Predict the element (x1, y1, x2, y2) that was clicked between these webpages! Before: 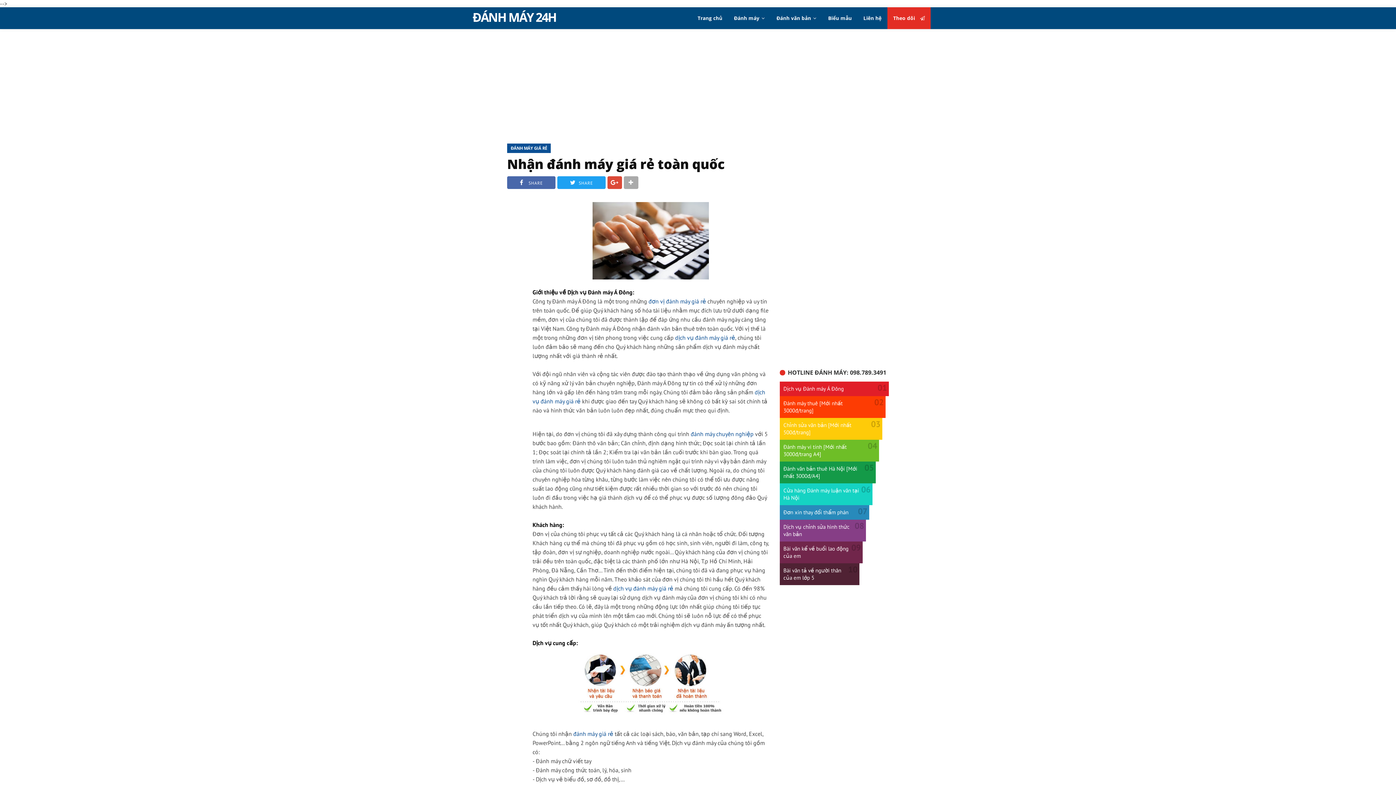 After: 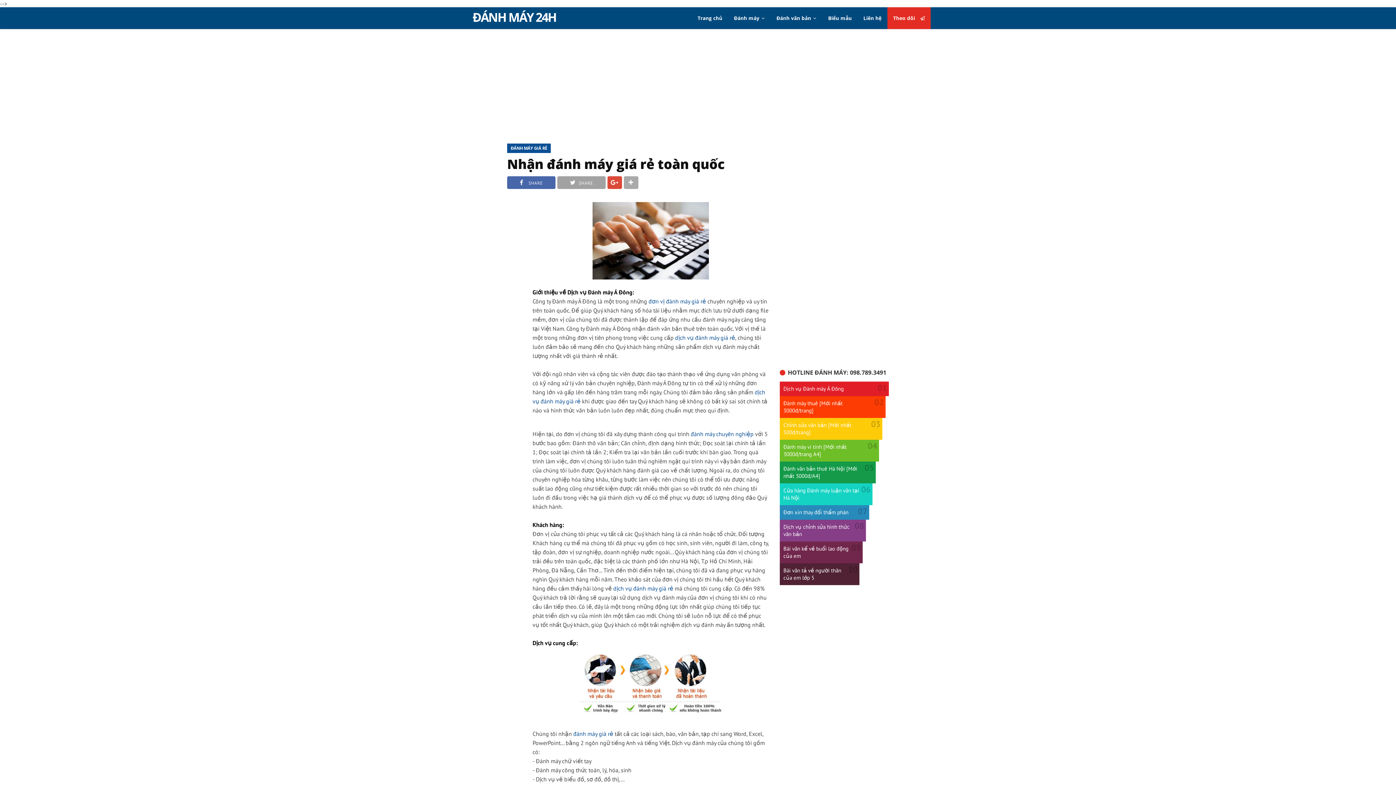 Action: label:  SHARE bbox: (557, 176, 605, 189)